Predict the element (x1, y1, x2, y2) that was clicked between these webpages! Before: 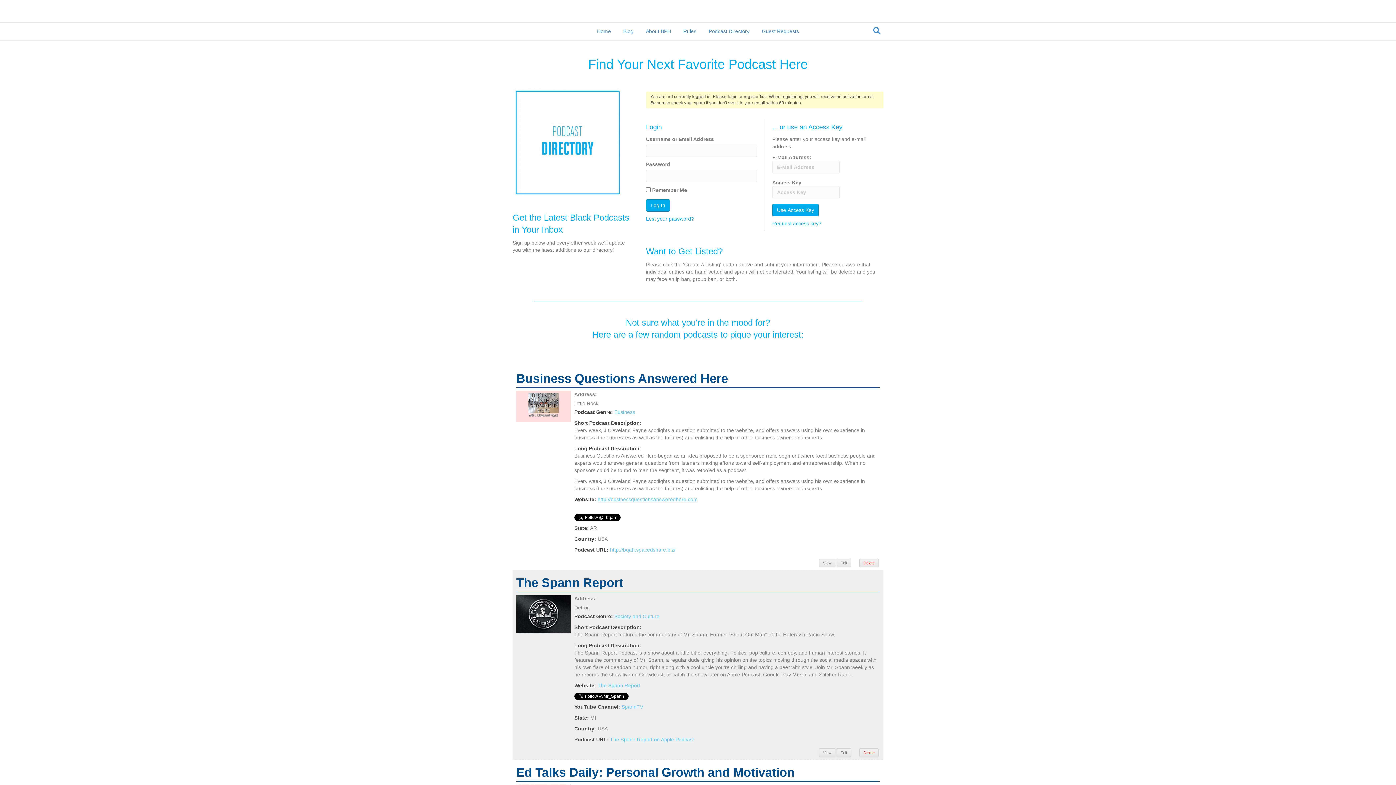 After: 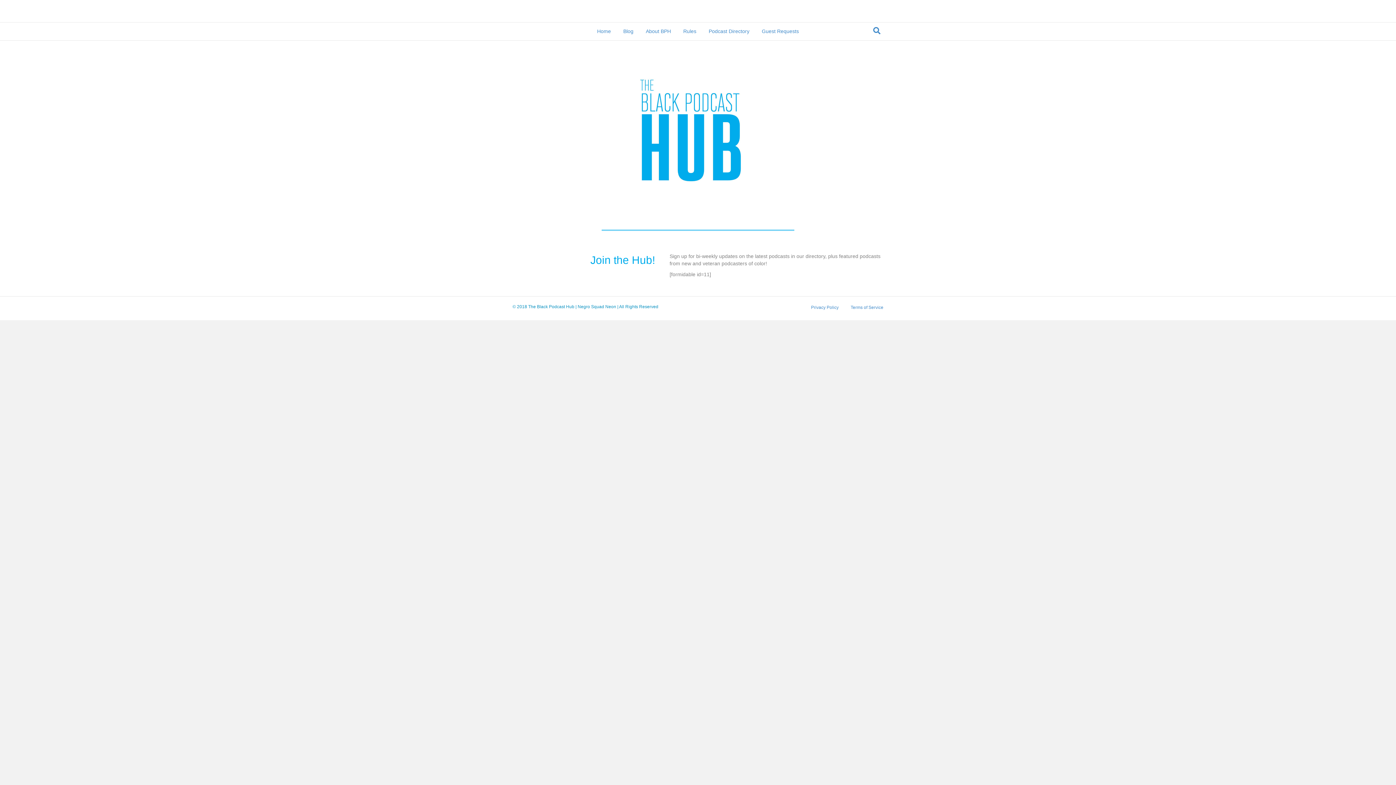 Action: label: Home bbox: (591, 22, 616, 40)